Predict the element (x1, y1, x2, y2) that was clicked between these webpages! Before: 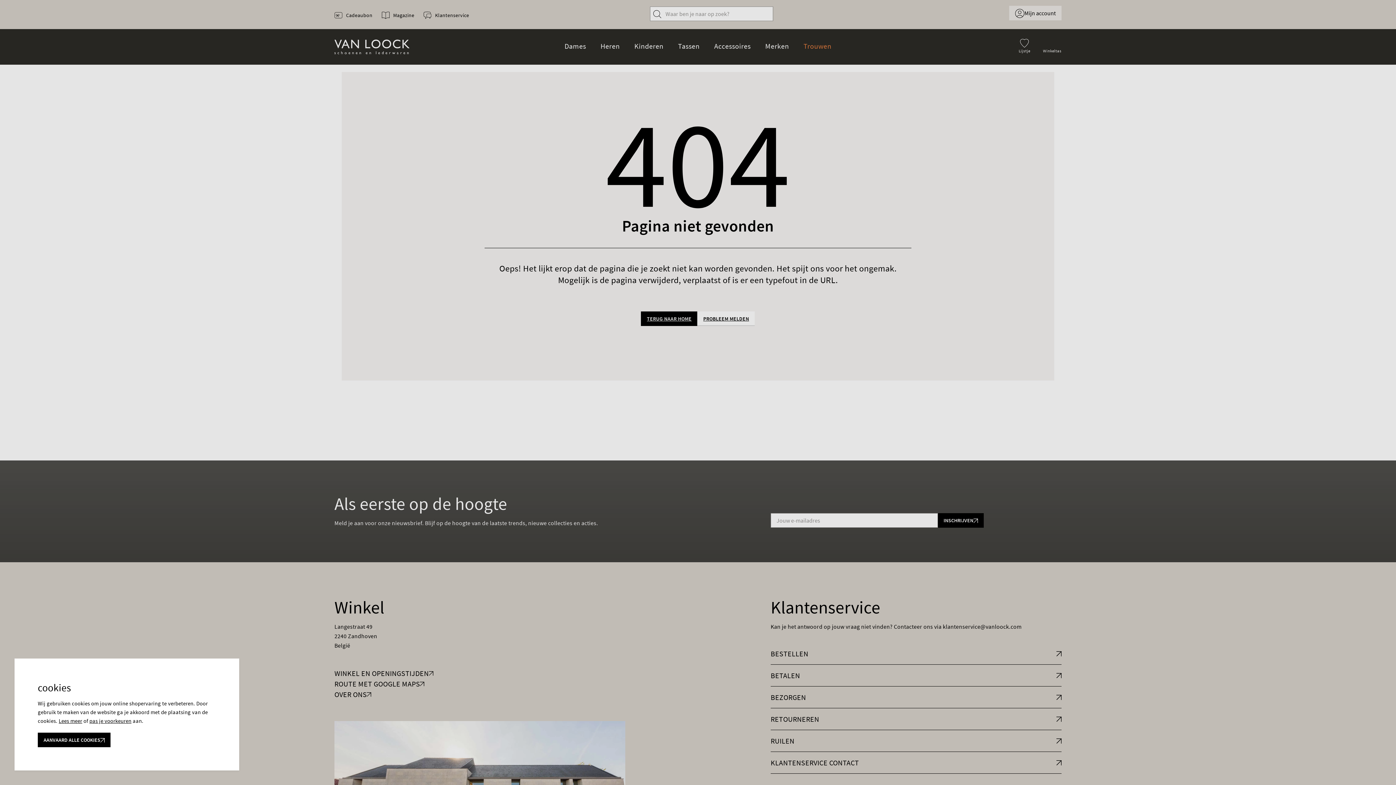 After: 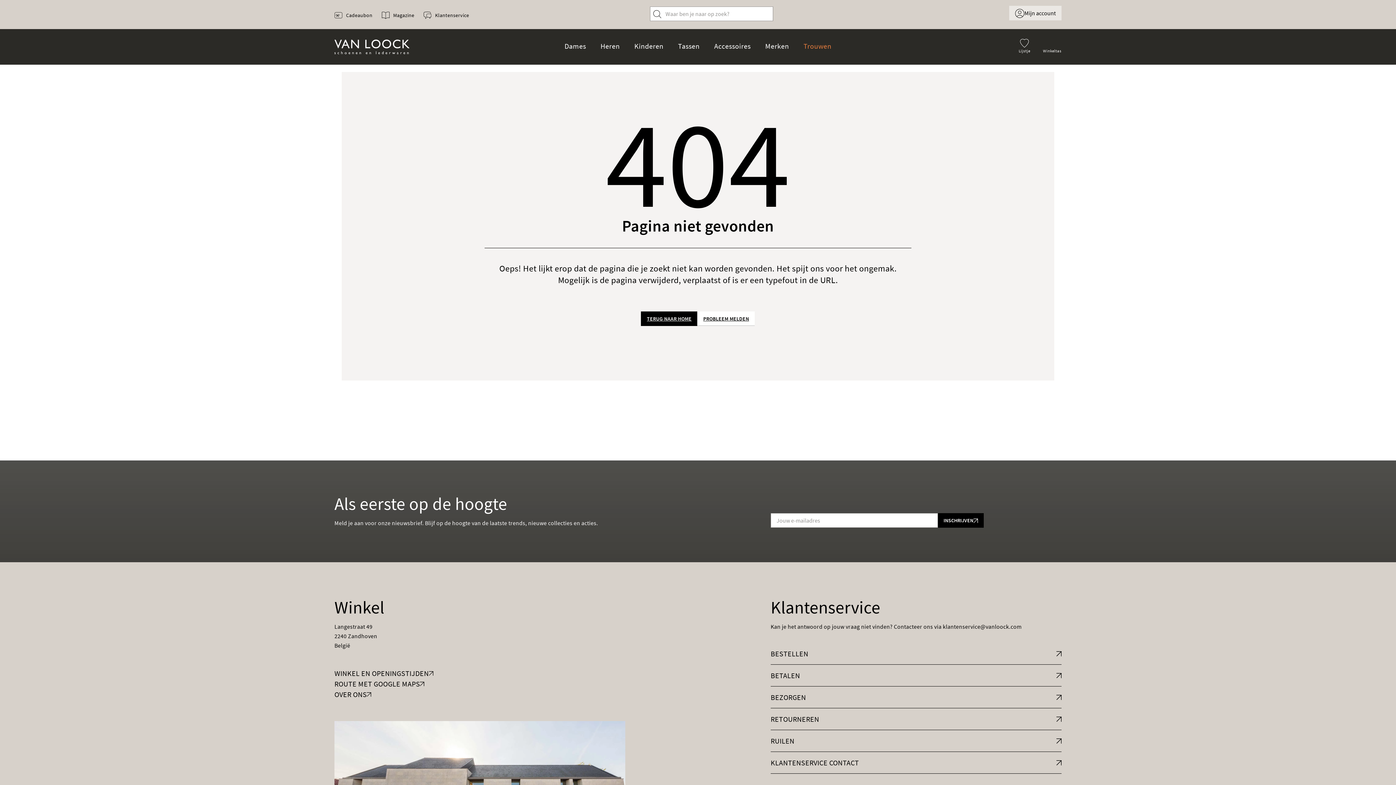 Action: label: AANVAARD ALLE COOKIES bbox: (37, 733, 110, 747)